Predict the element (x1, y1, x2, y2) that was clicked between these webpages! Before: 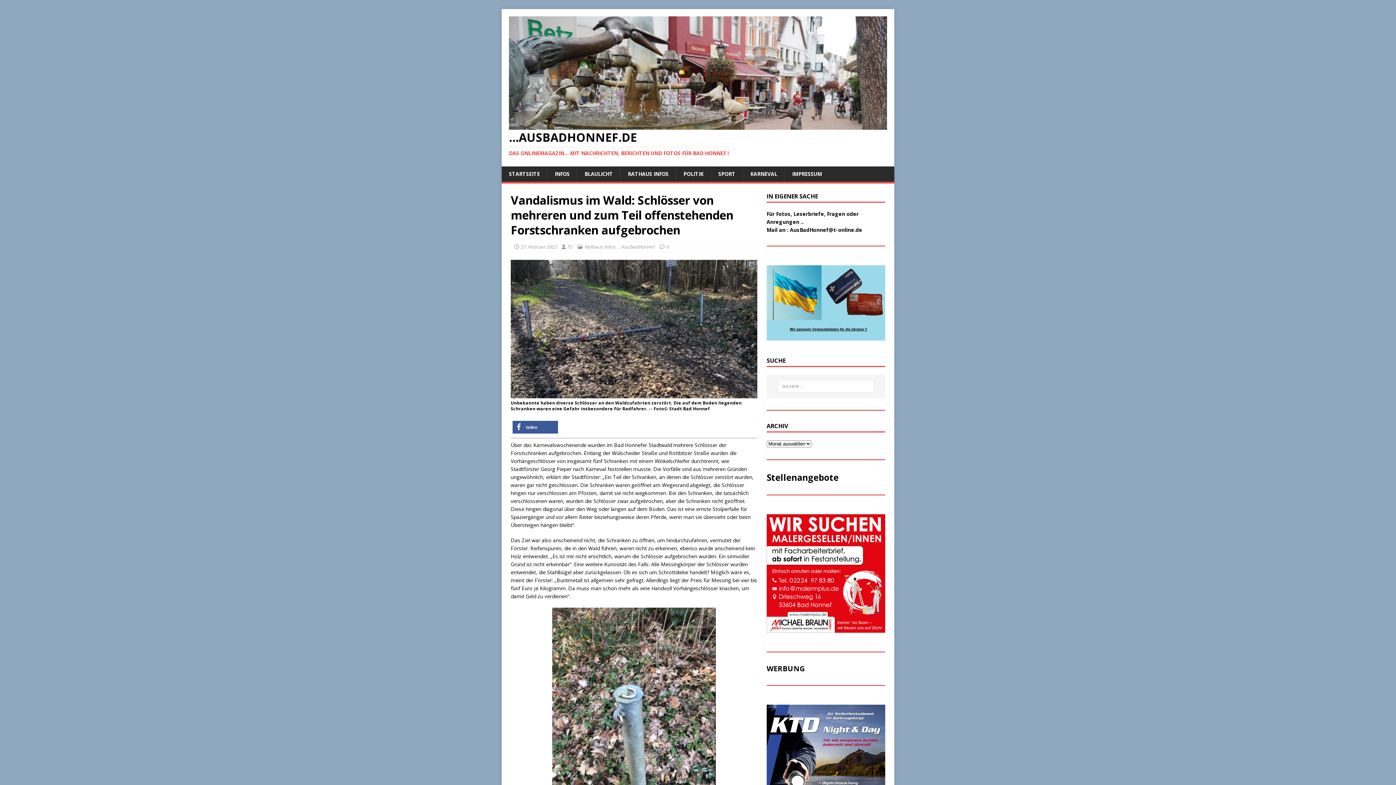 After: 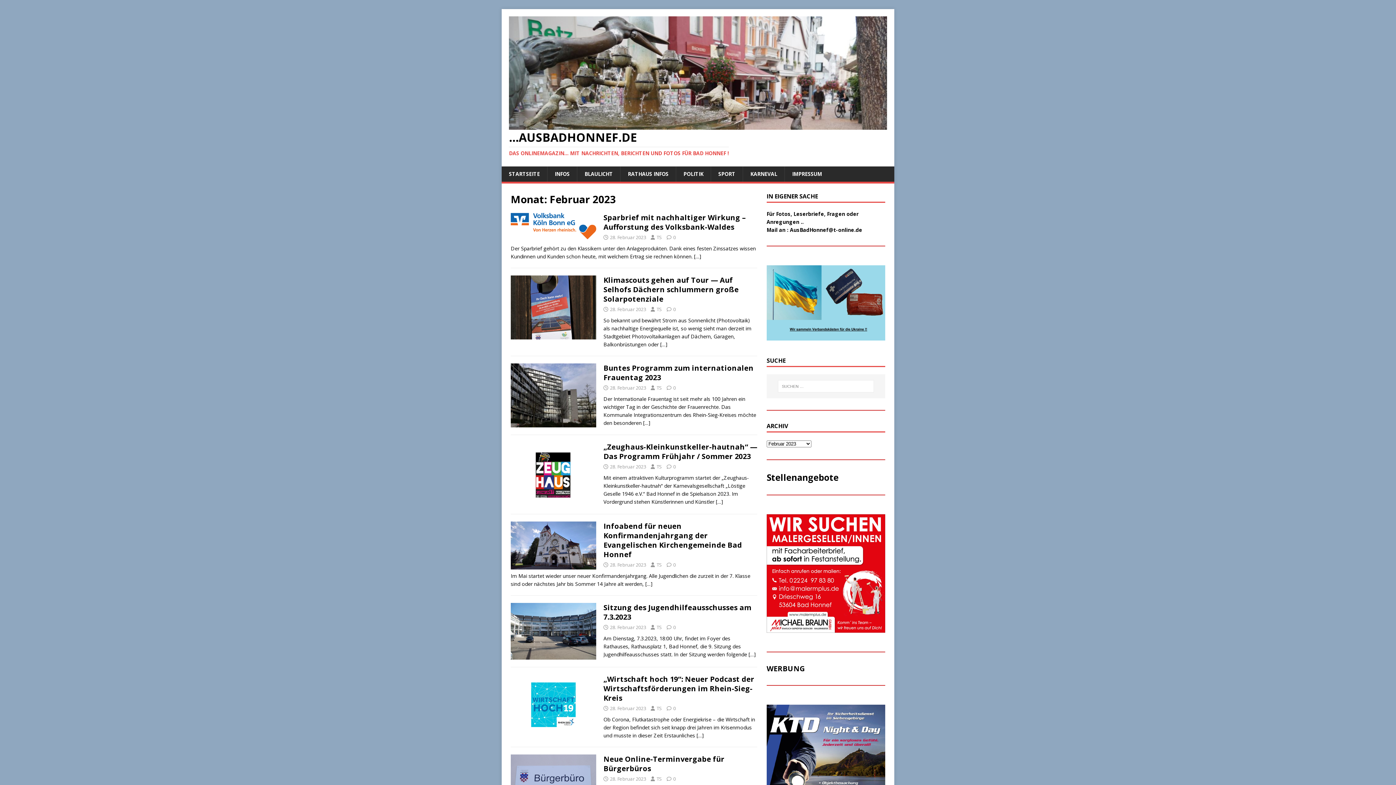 Action: label: 27. Februar 2023 bbox: (521, 243, 557, 250)